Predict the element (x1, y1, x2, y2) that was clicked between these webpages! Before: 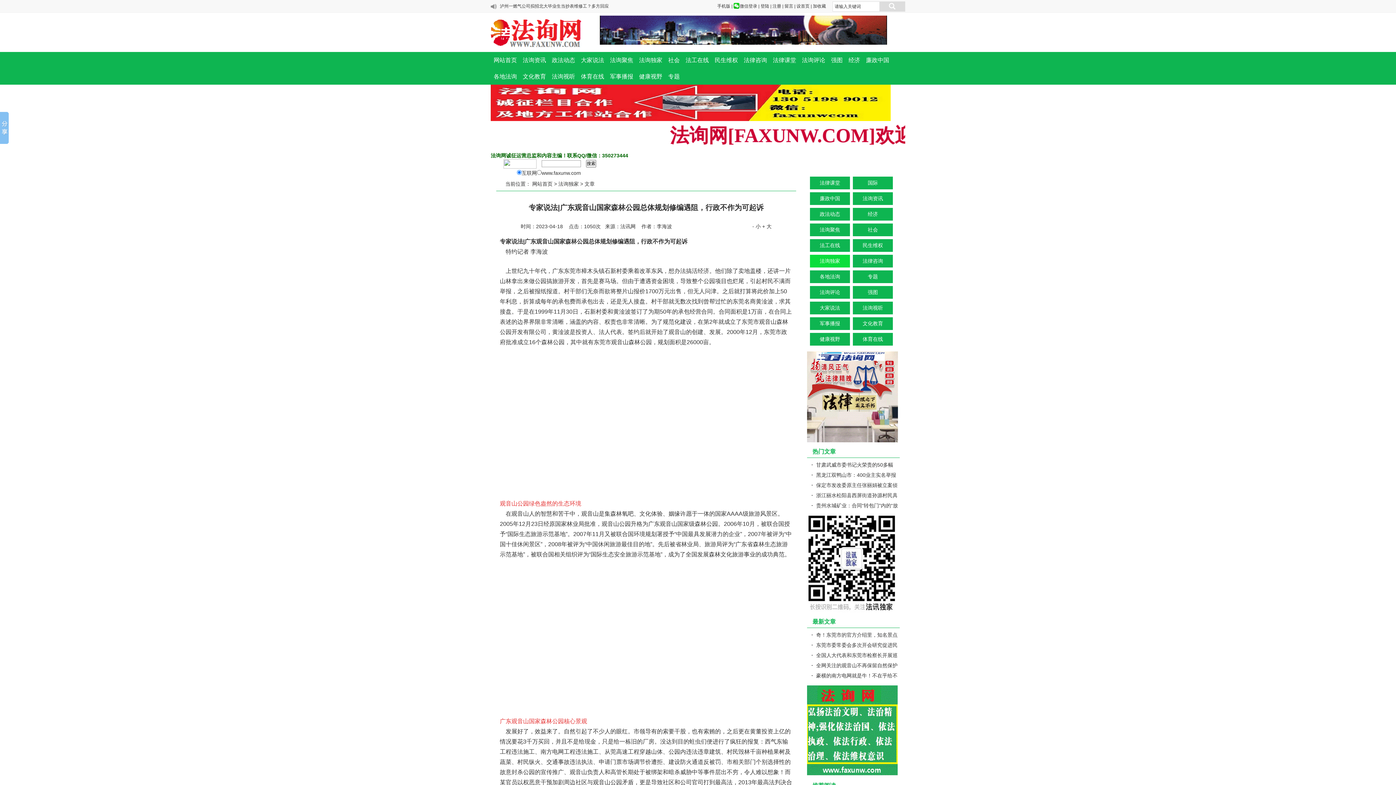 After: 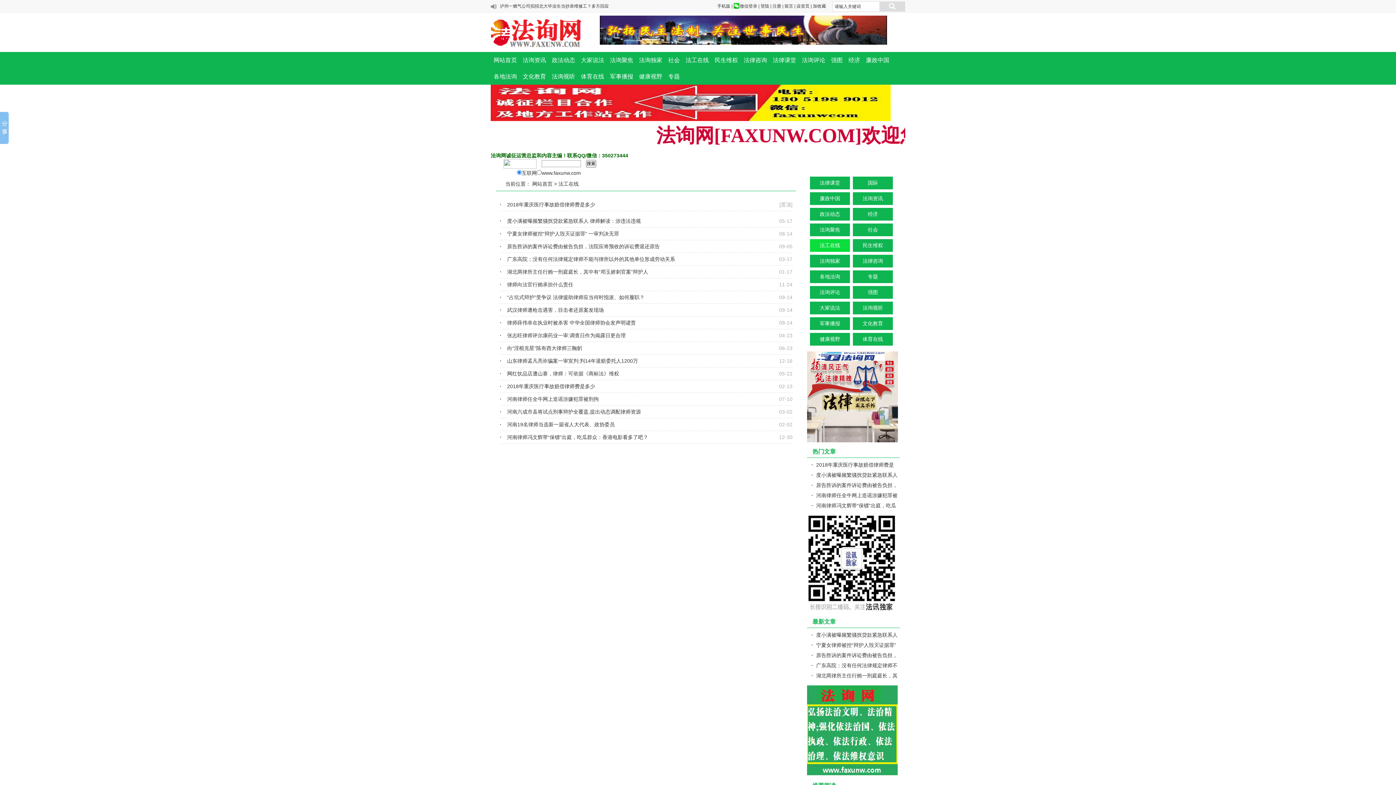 Action: label: 法工在线 bbox: (810, 239, 850, 252)